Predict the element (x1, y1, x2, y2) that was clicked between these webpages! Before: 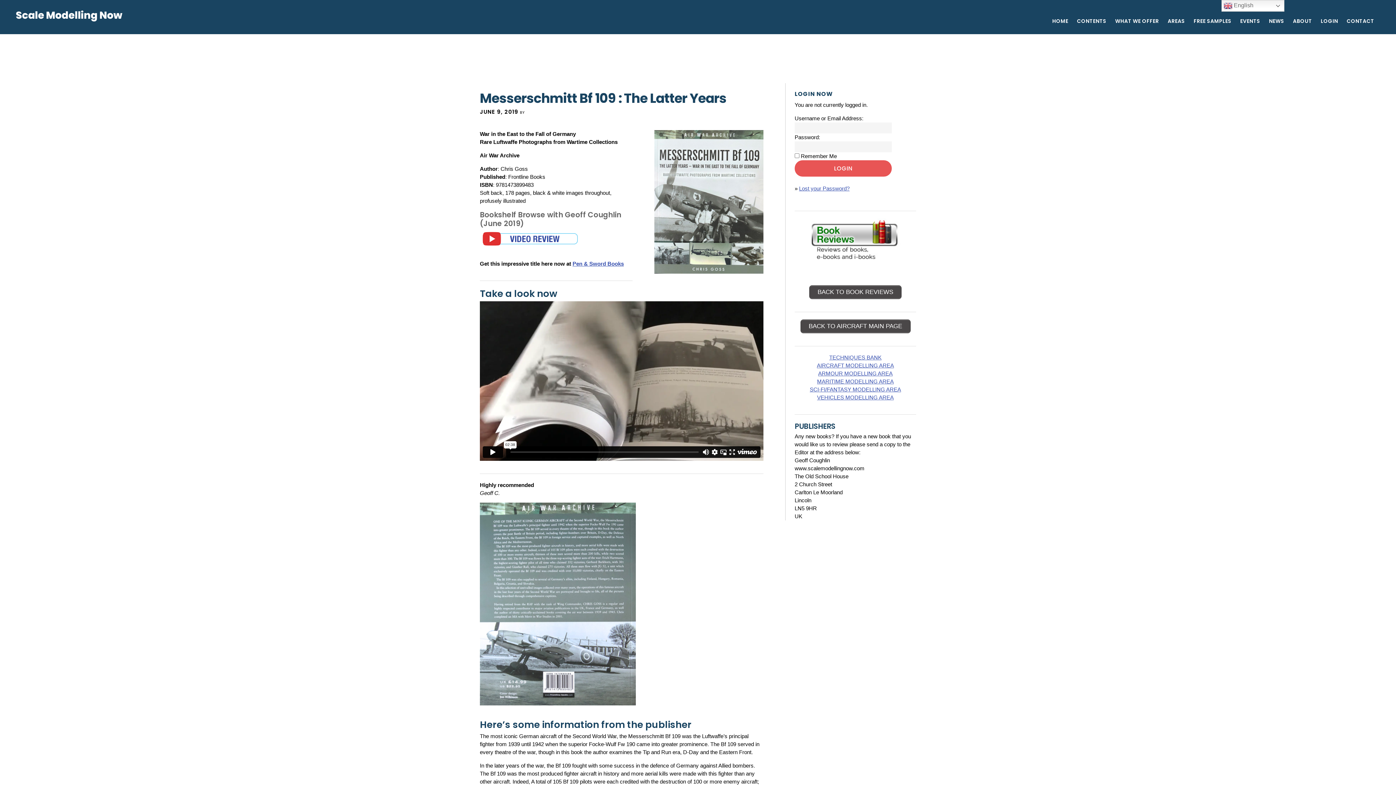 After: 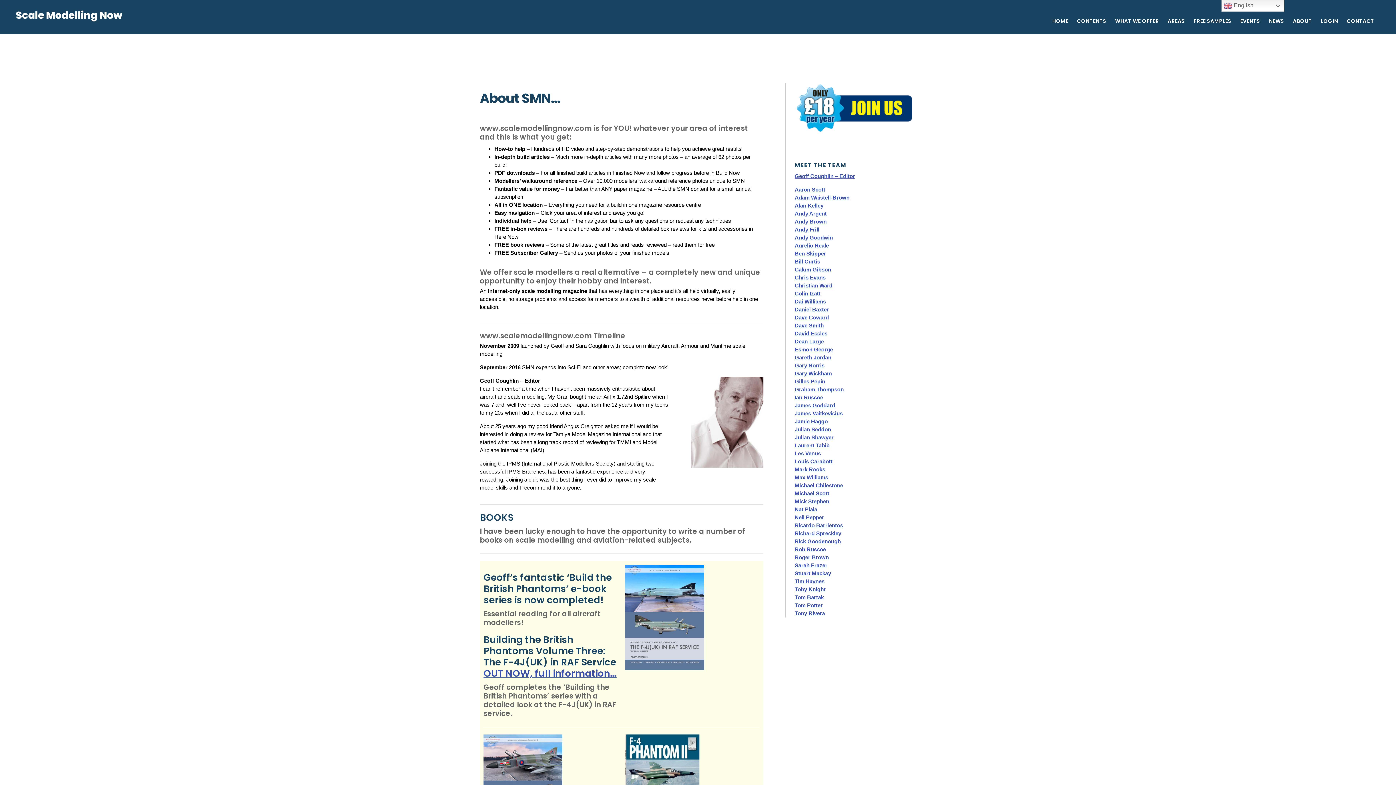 Action: label: ABOUT bbox: (1289, 14, 1316, 27)